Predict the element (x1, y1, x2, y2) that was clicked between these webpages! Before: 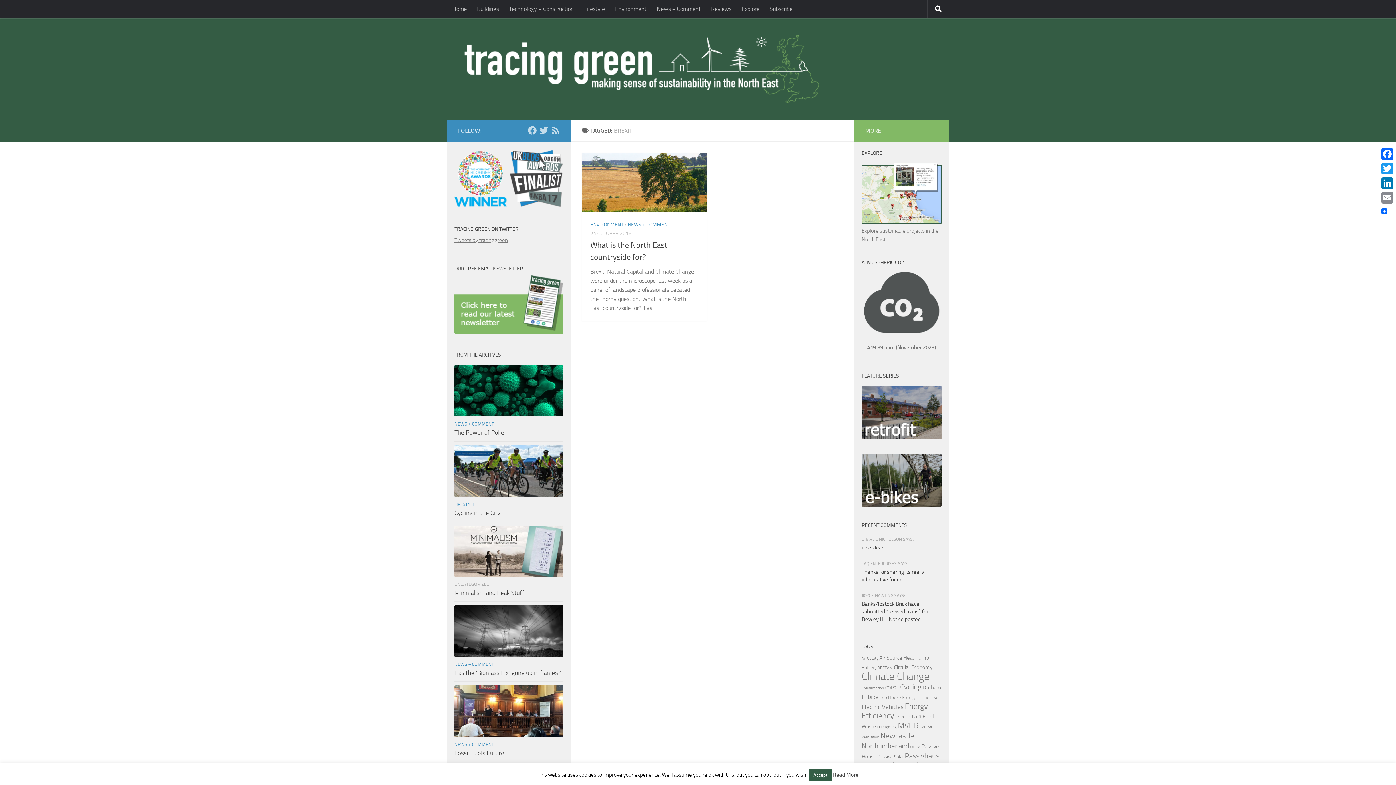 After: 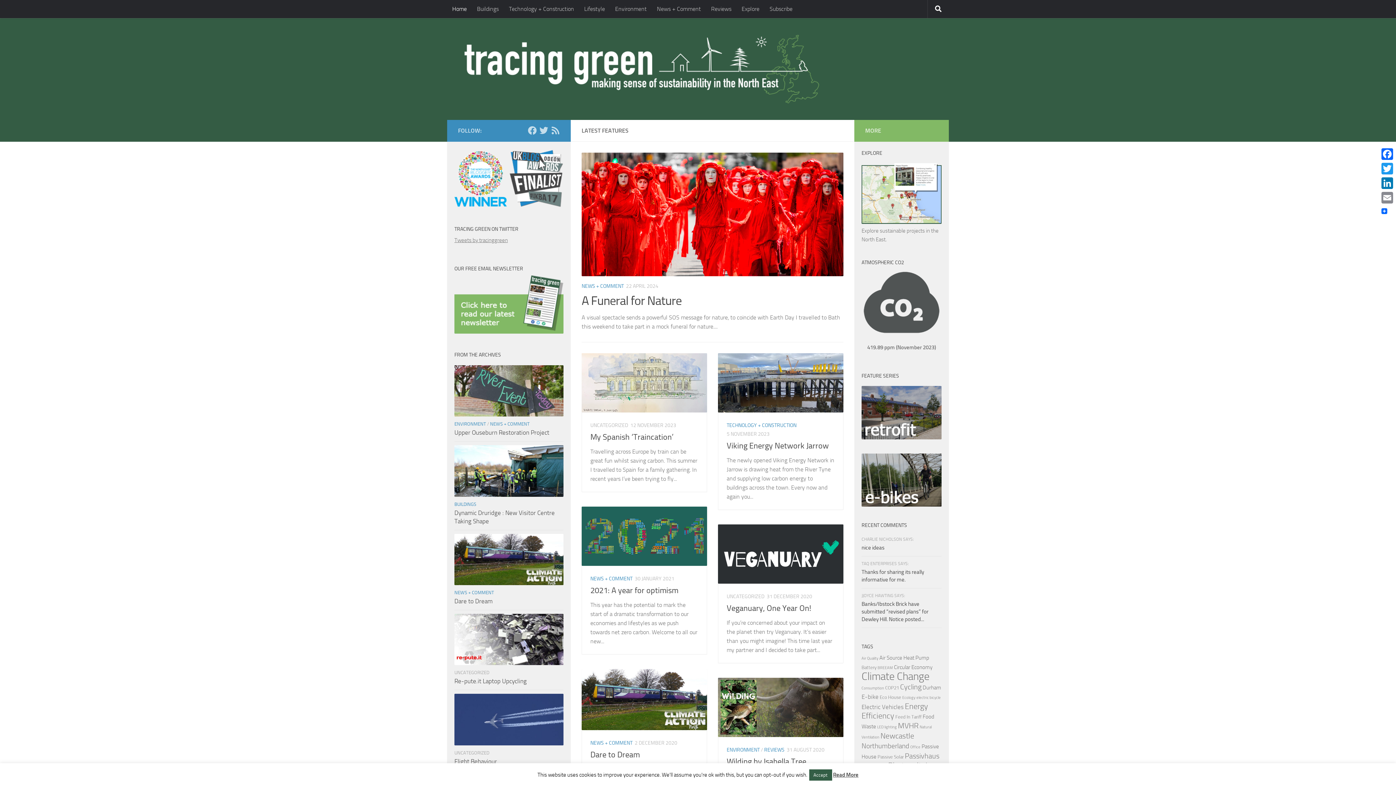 Action: bbox: (458, 32, 821, 105)